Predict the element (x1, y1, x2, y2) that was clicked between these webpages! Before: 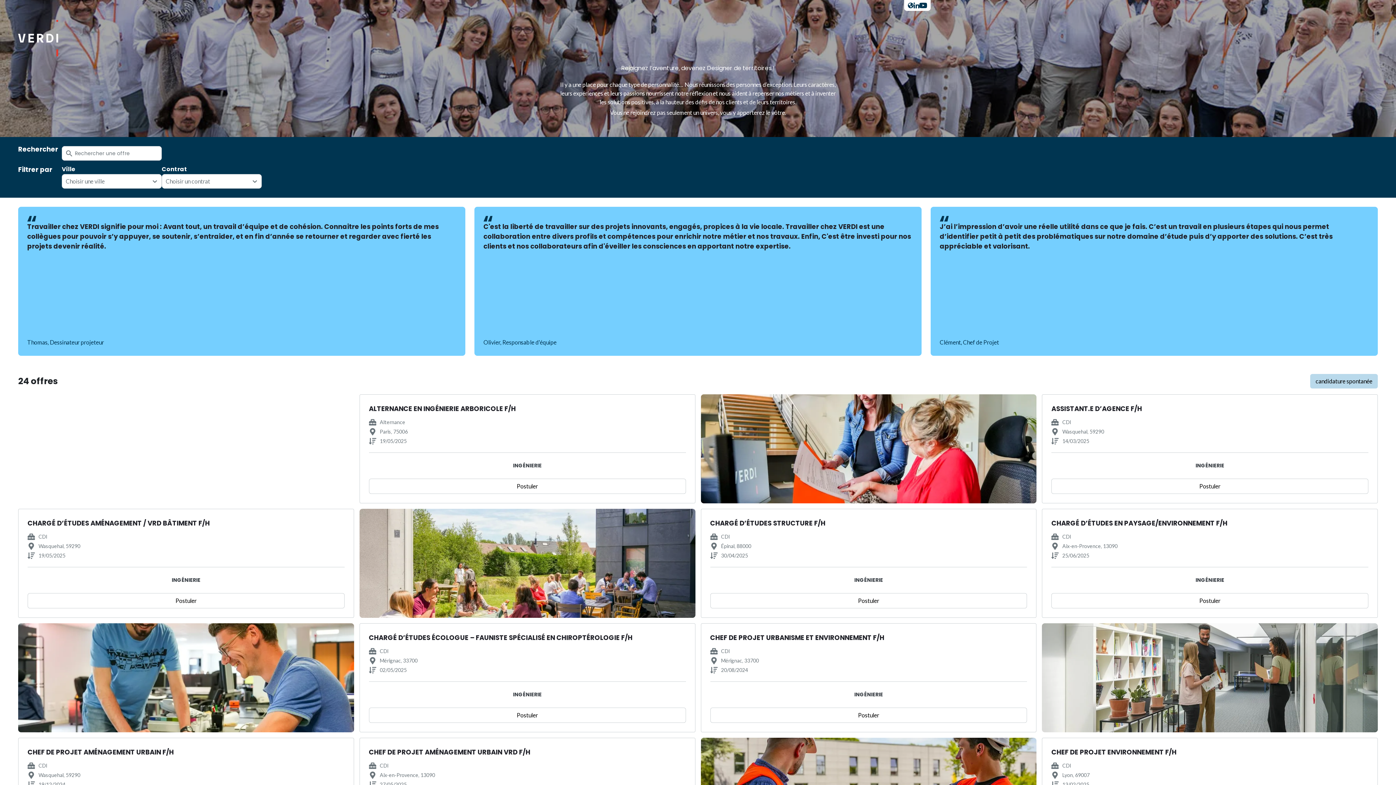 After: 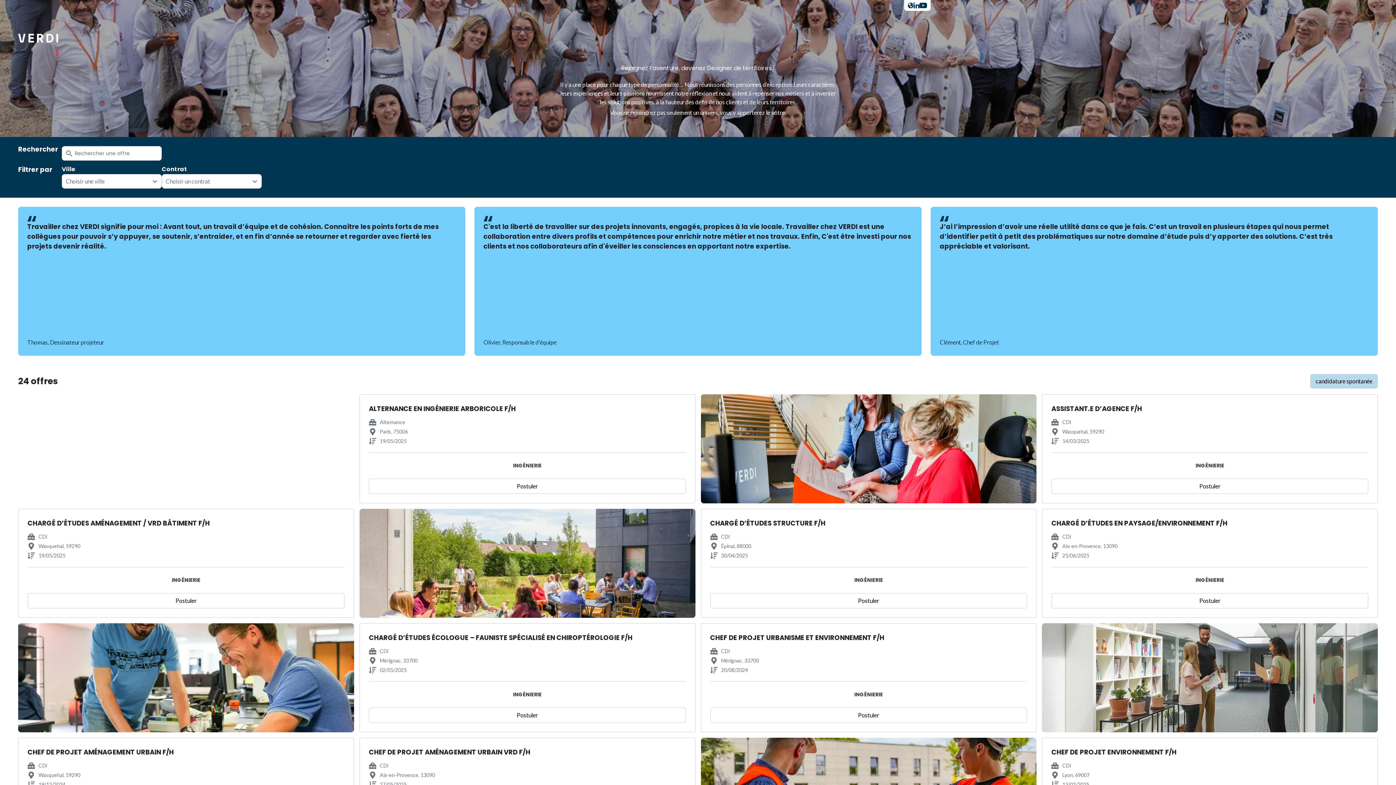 Action: bbox: (919, 2, 927, 8)